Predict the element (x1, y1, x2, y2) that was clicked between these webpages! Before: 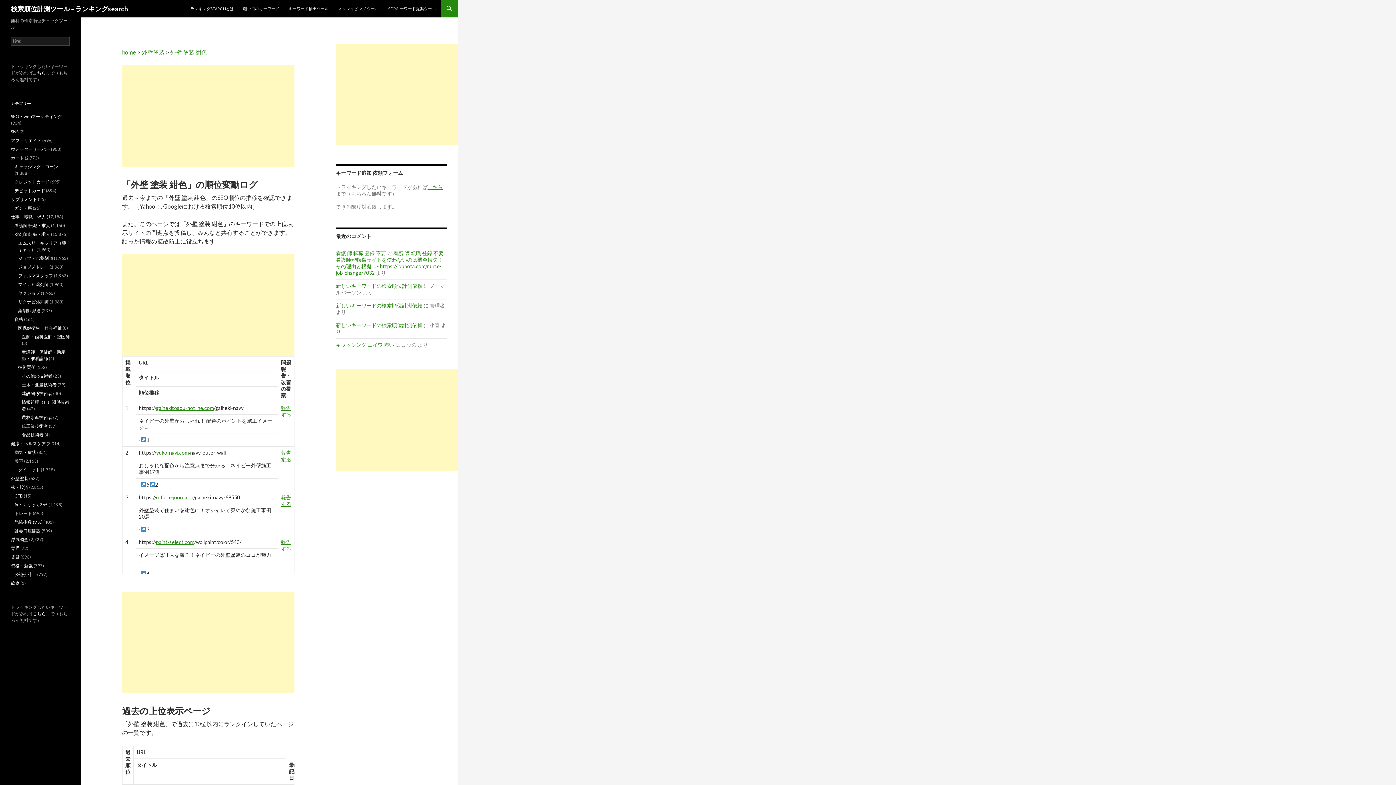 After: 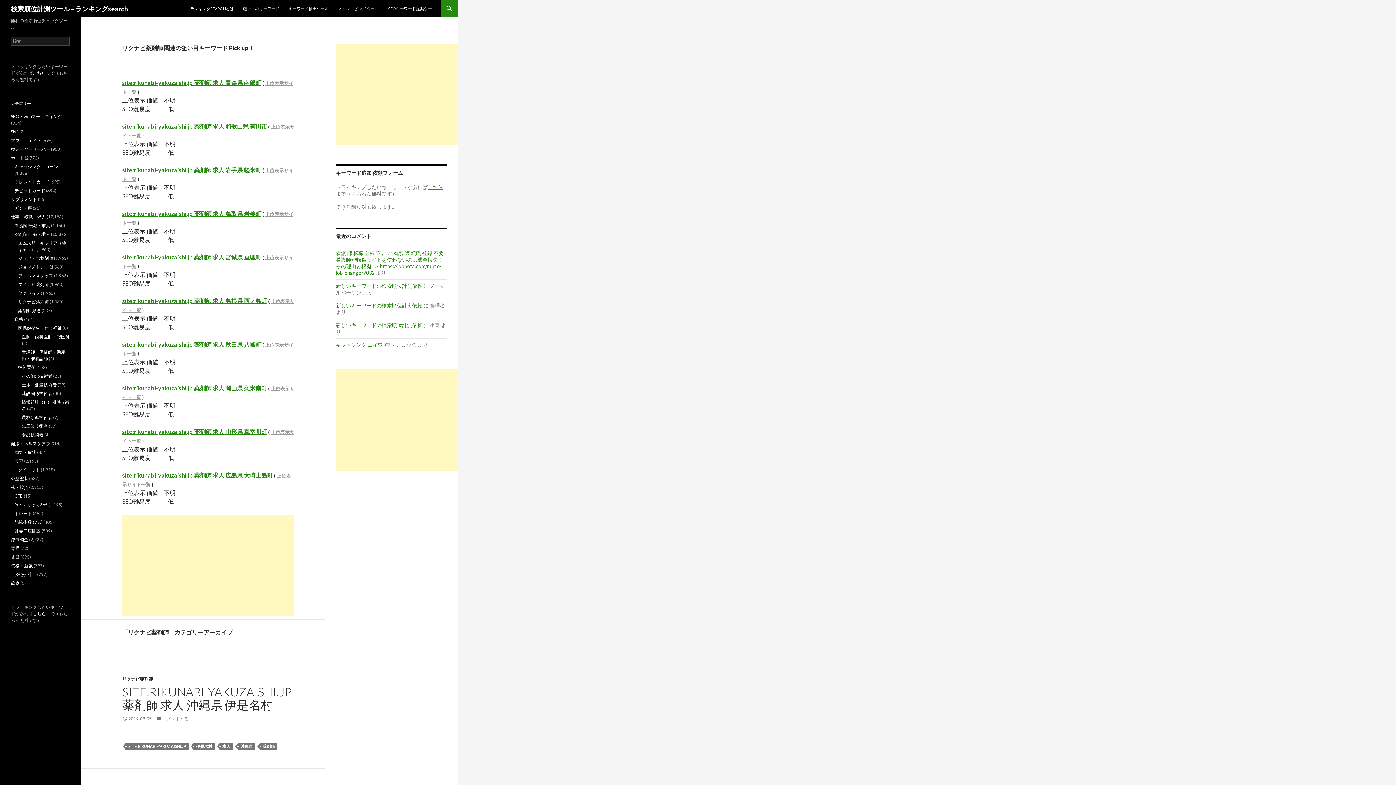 Action: bbox: (18, 299, 48, 304) label: リクナビ薬剤師